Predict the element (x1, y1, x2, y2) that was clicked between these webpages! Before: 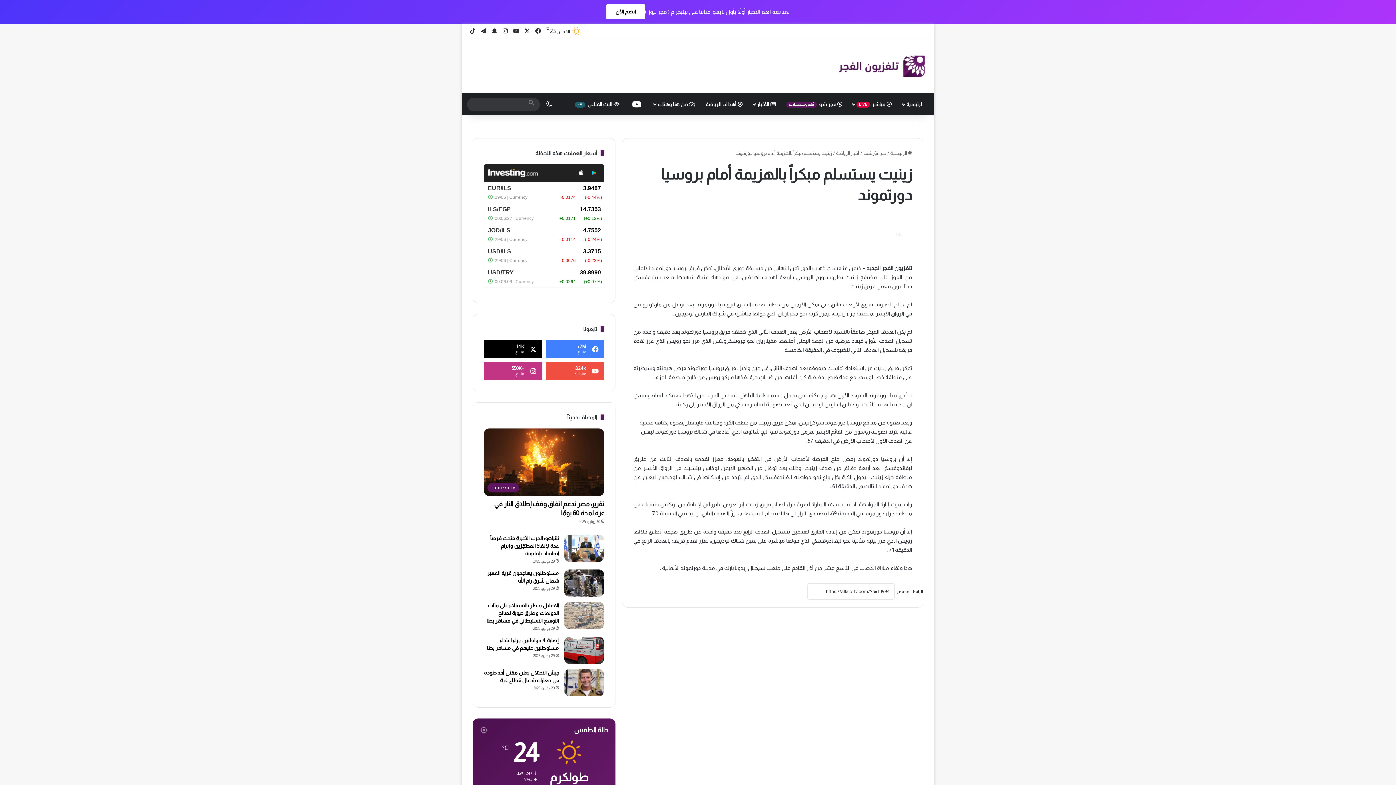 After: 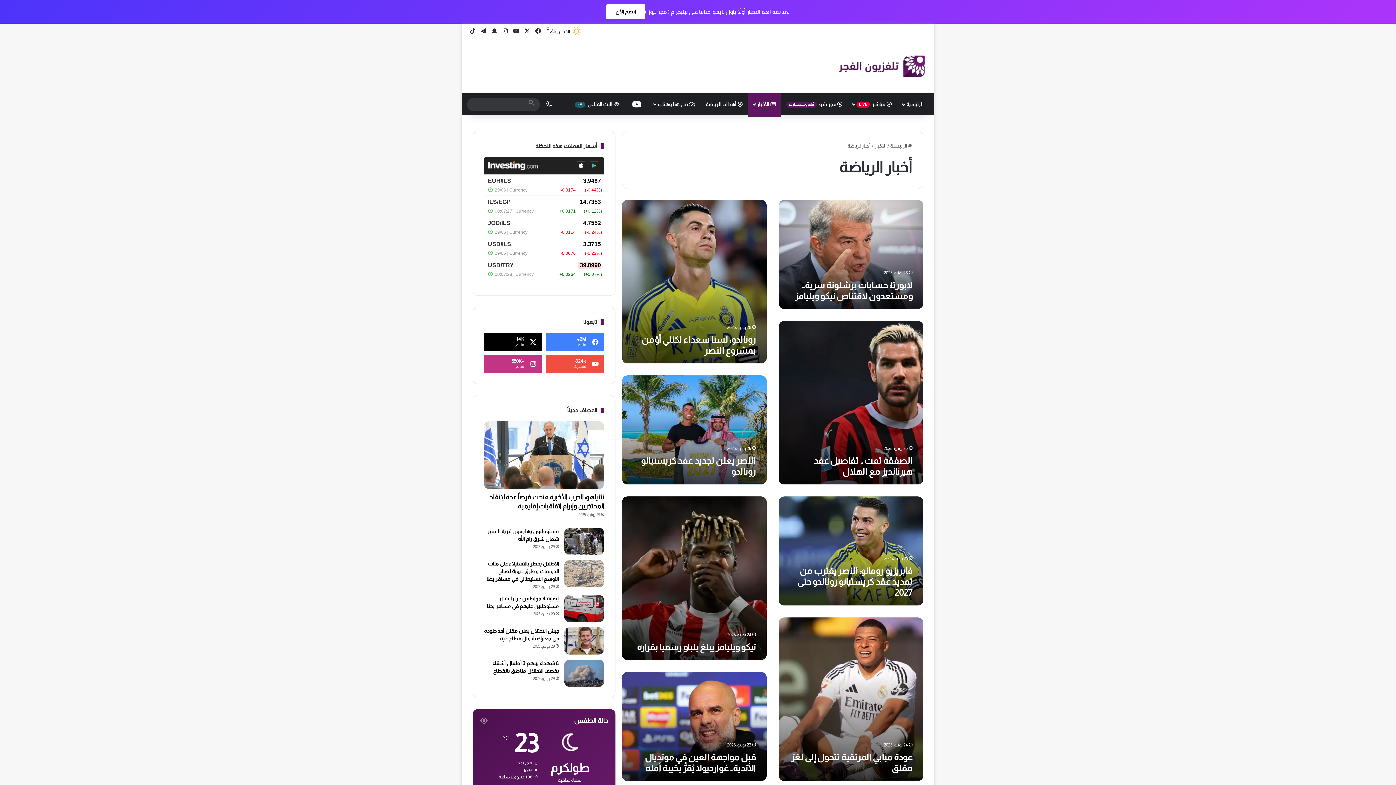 Action: bbox: (836, 150, 859, 155) label: أخبار الرياضة